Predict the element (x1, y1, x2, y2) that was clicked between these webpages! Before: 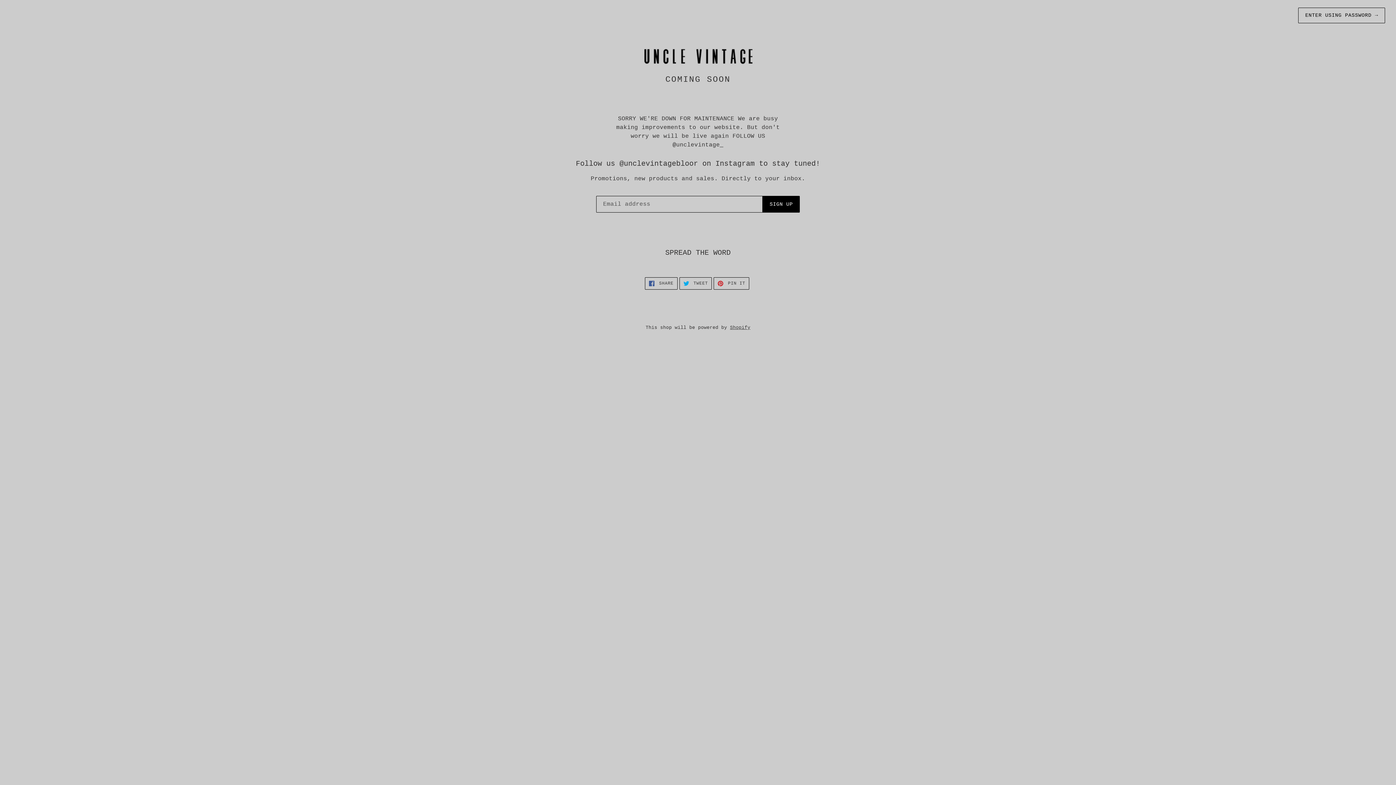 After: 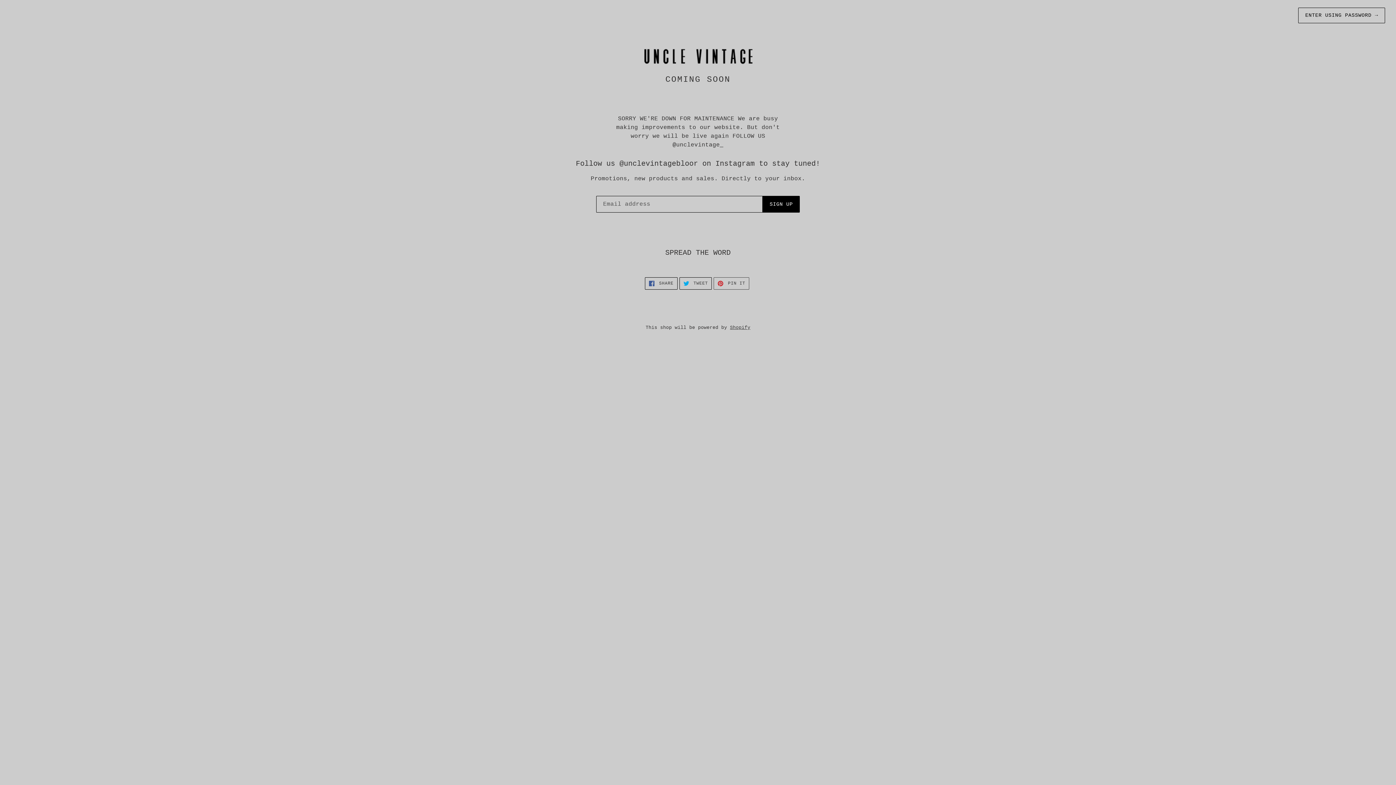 Action: label:  PIN IT
PIN ON PINTEREST bbox: (713, 277, 749, 289)